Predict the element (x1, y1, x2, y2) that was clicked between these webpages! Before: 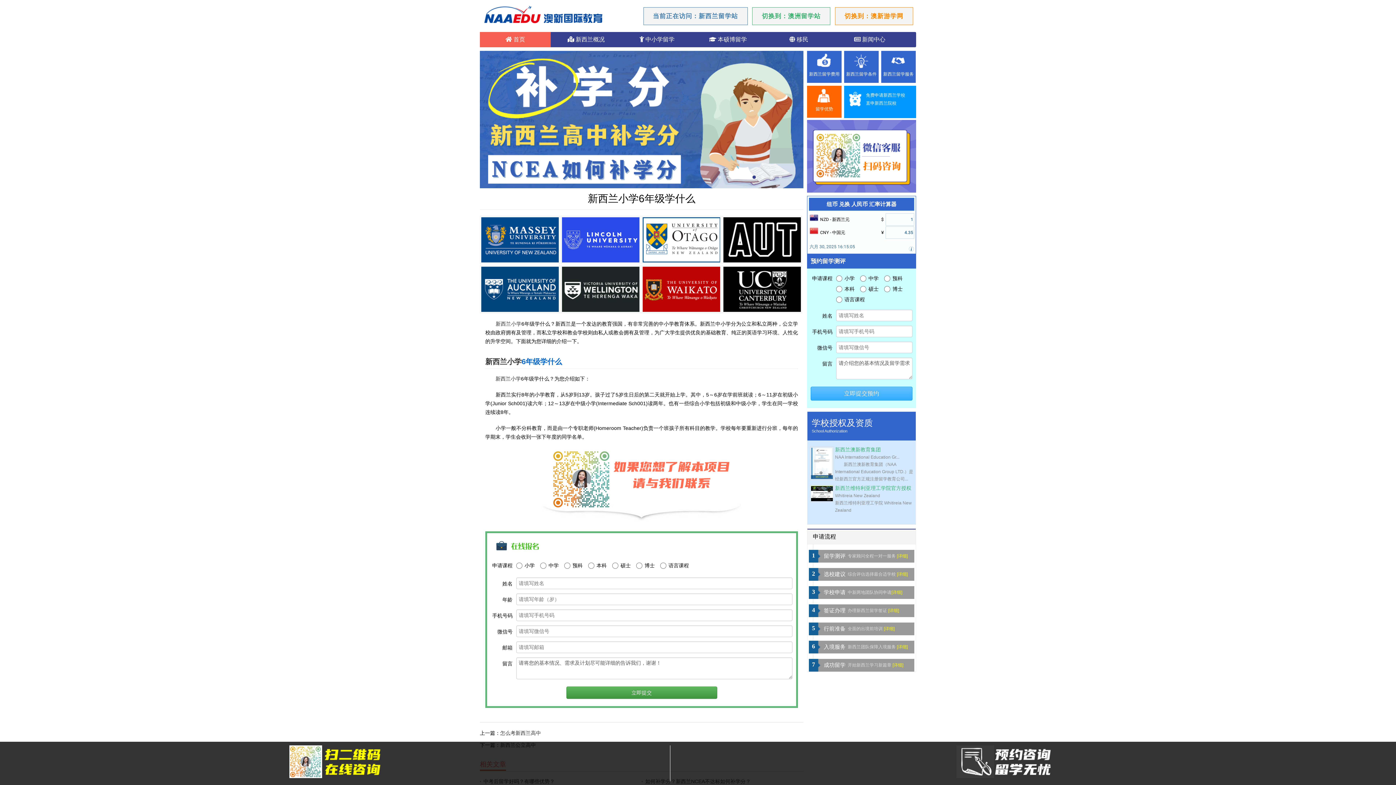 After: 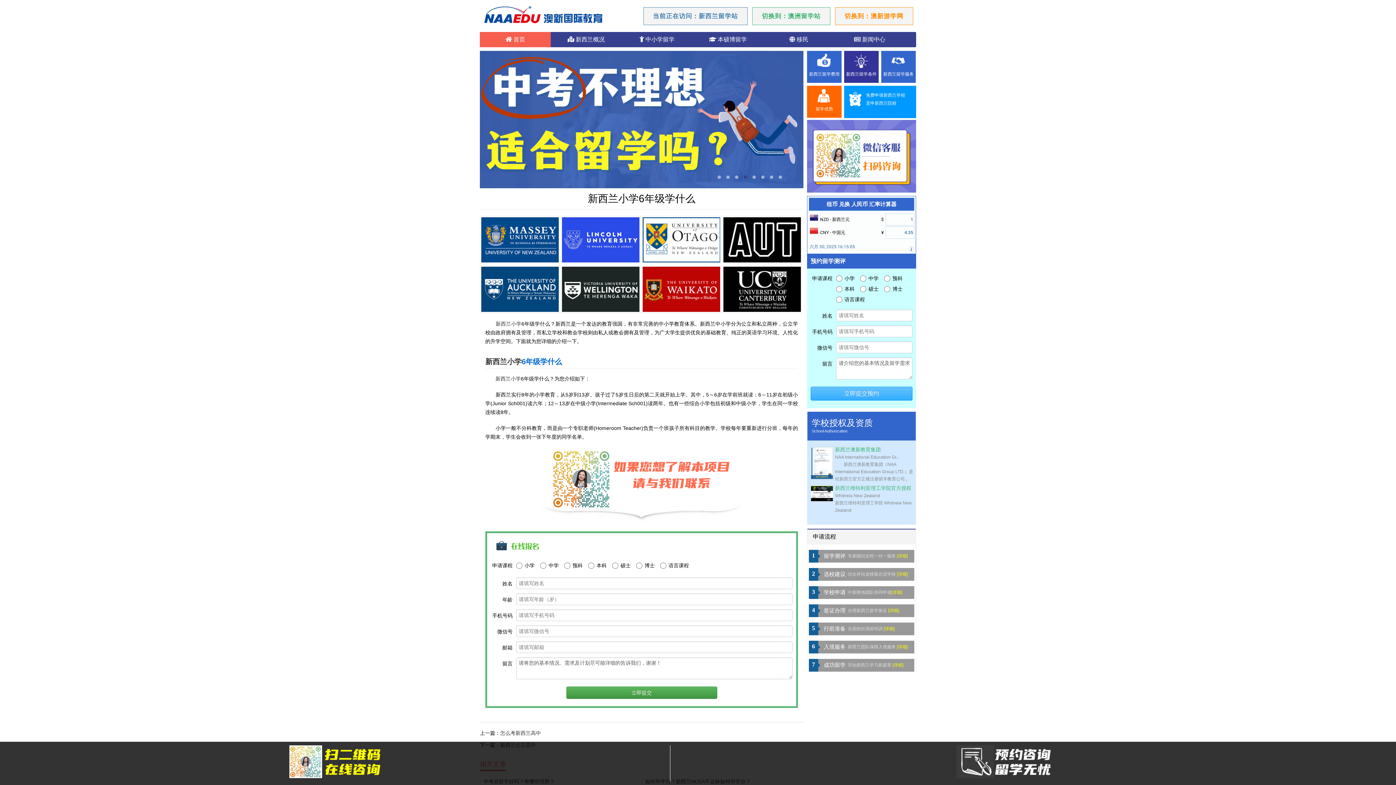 Action: label: 新西兰留学条件 bbox: (844, 50, 878, 82)